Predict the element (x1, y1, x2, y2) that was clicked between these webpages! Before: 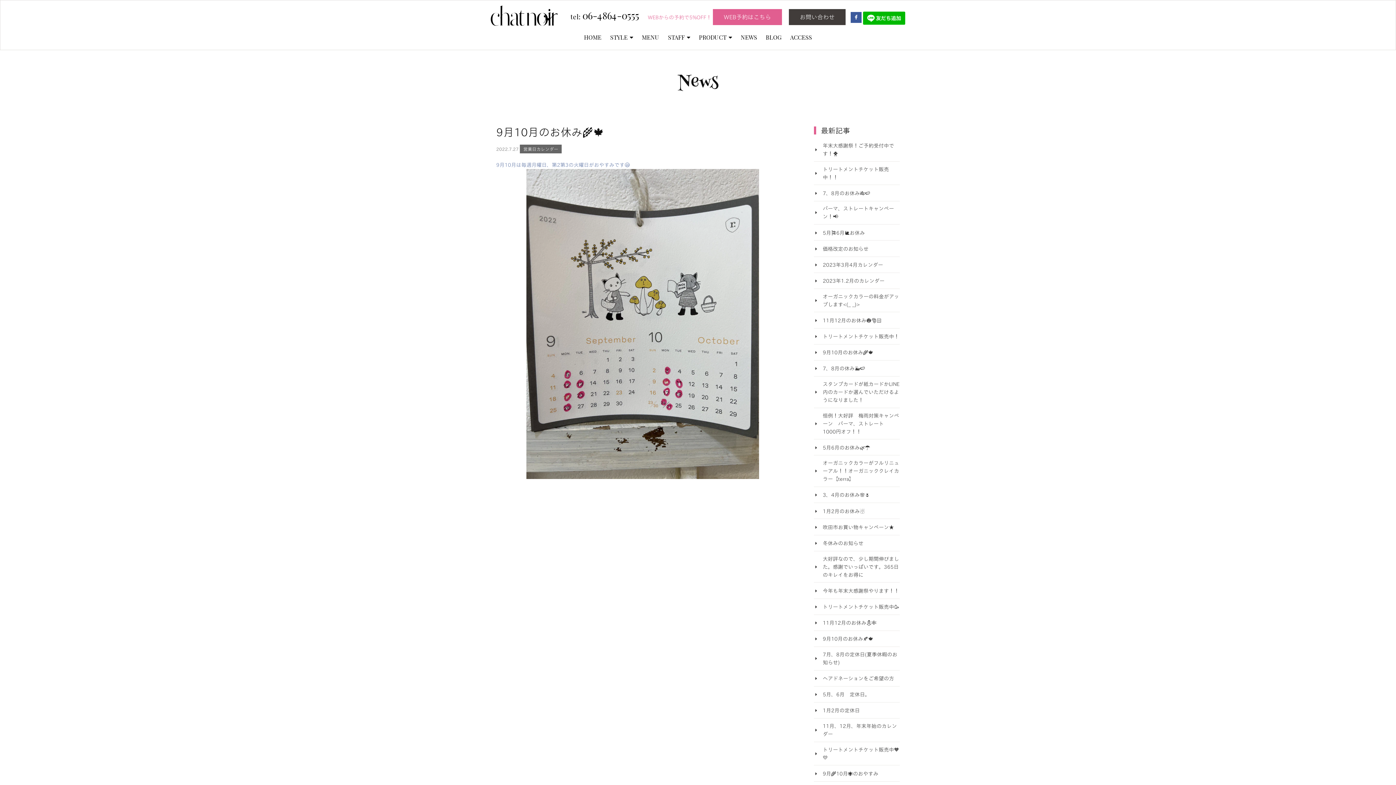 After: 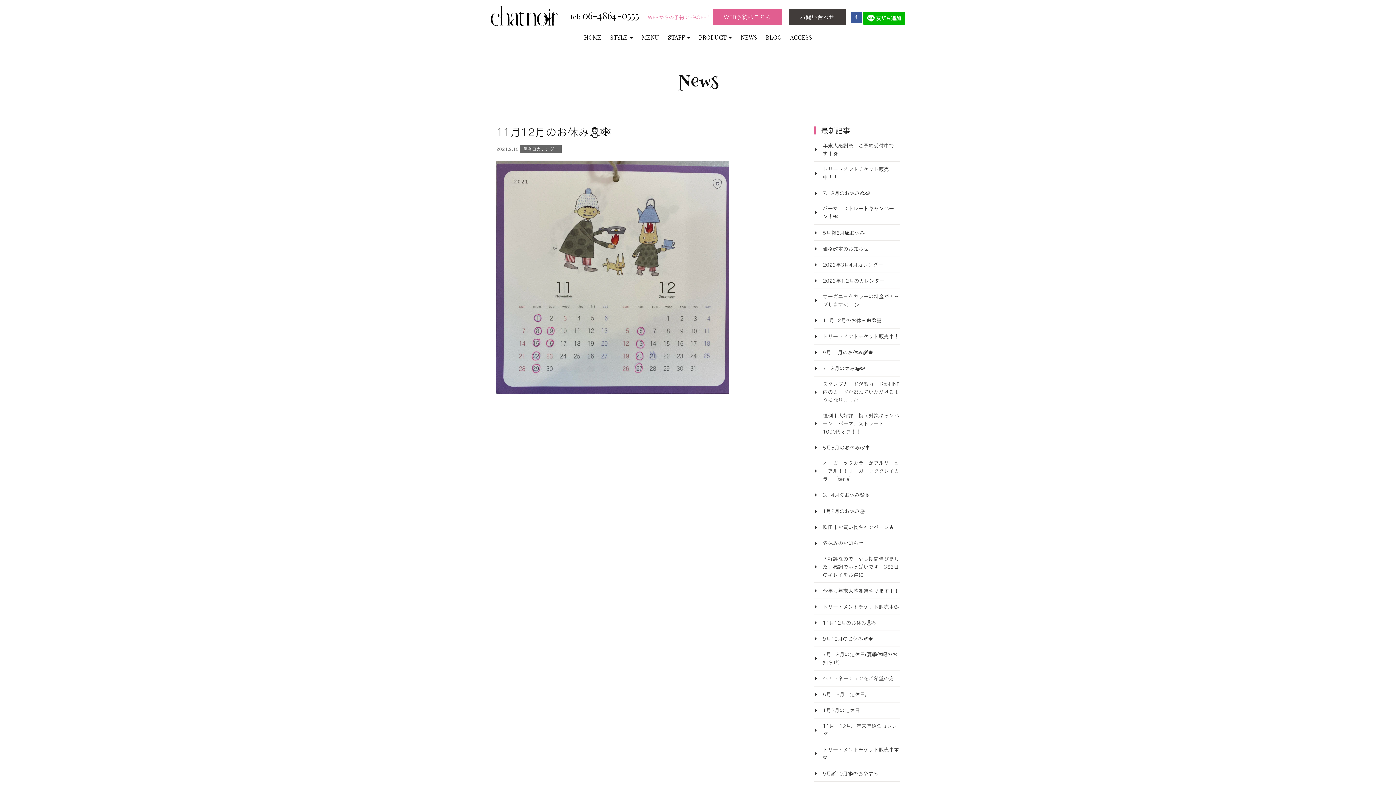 Action: bbox: (814, 619, 876, 627) label: 11月12月のお休み⛄️❄️